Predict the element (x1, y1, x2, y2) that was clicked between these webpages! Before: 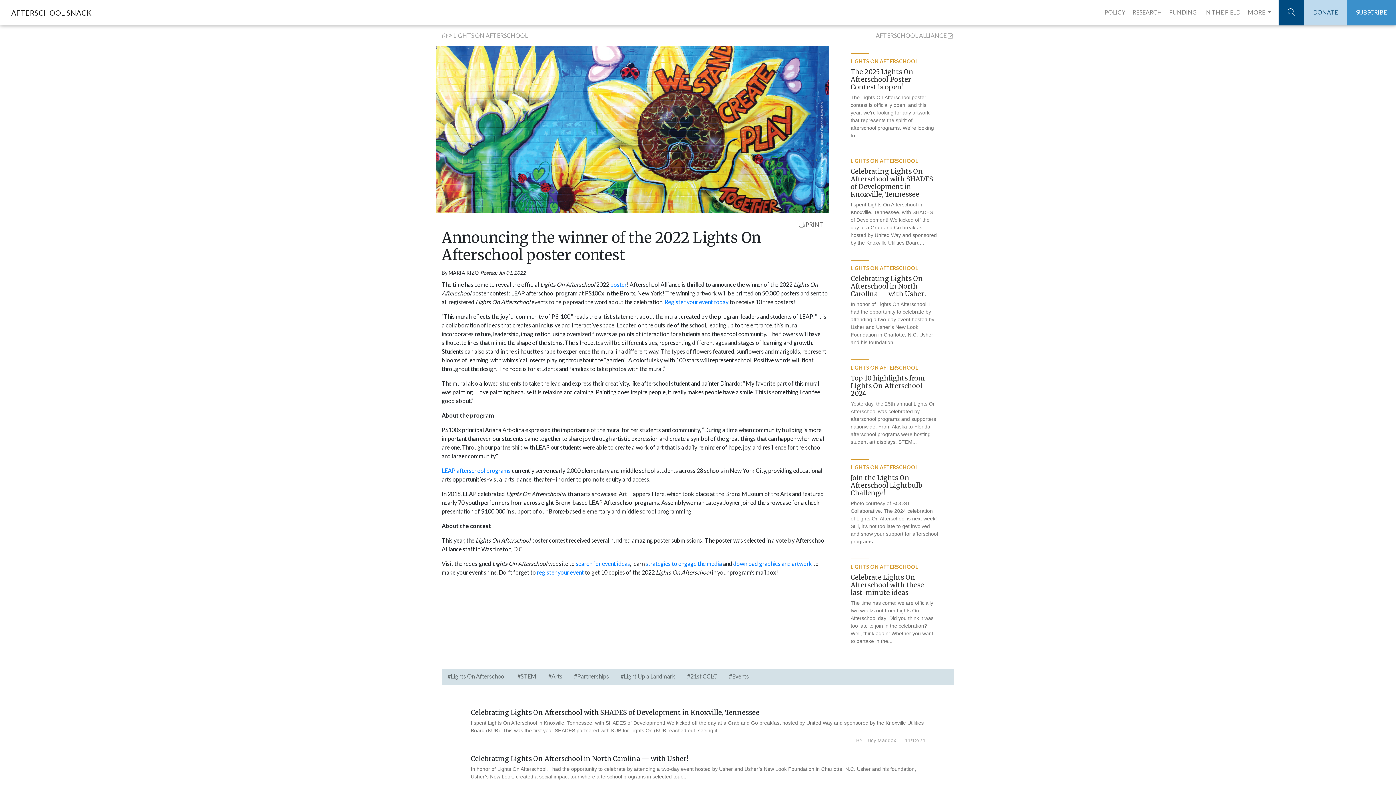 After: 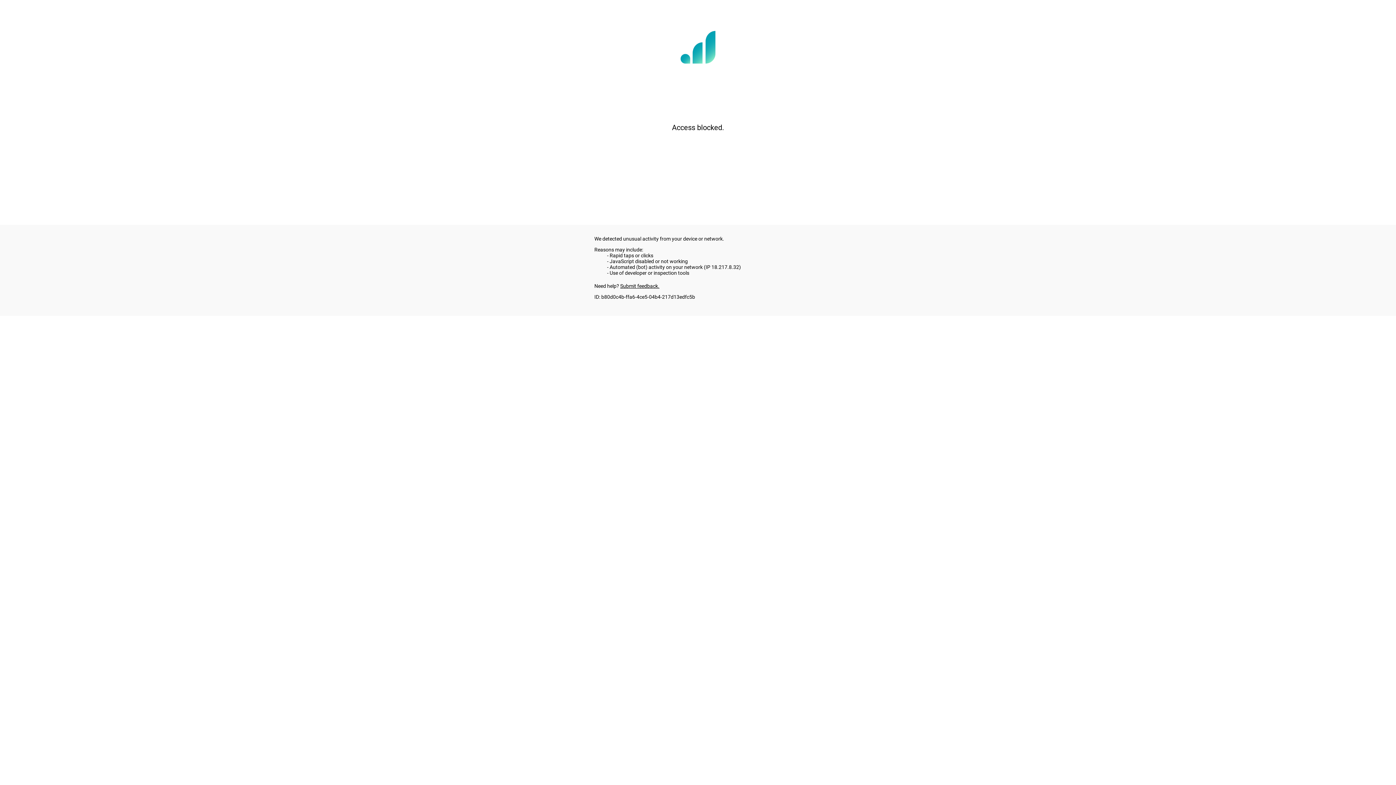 Action: label: DONATE bbox: (1304, 0, 1347, 25)